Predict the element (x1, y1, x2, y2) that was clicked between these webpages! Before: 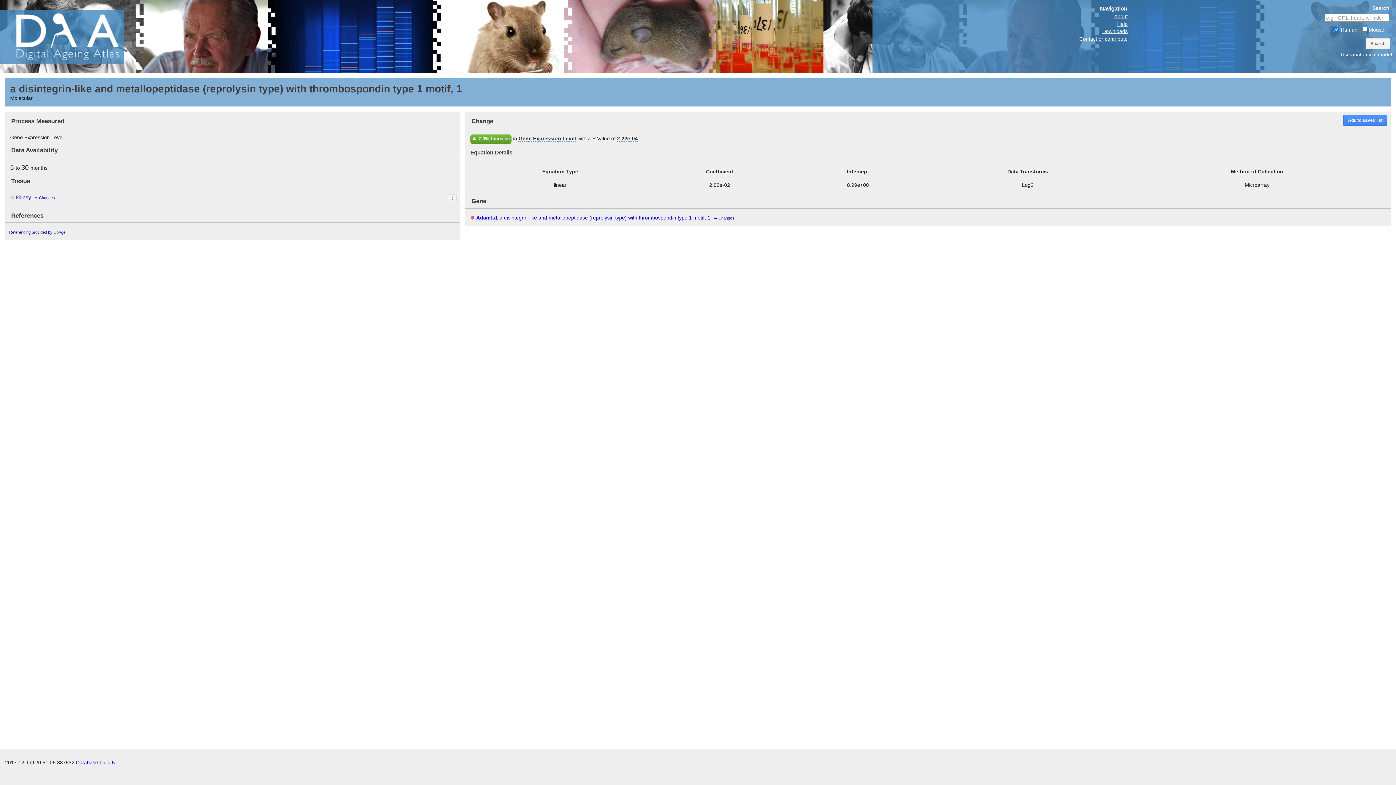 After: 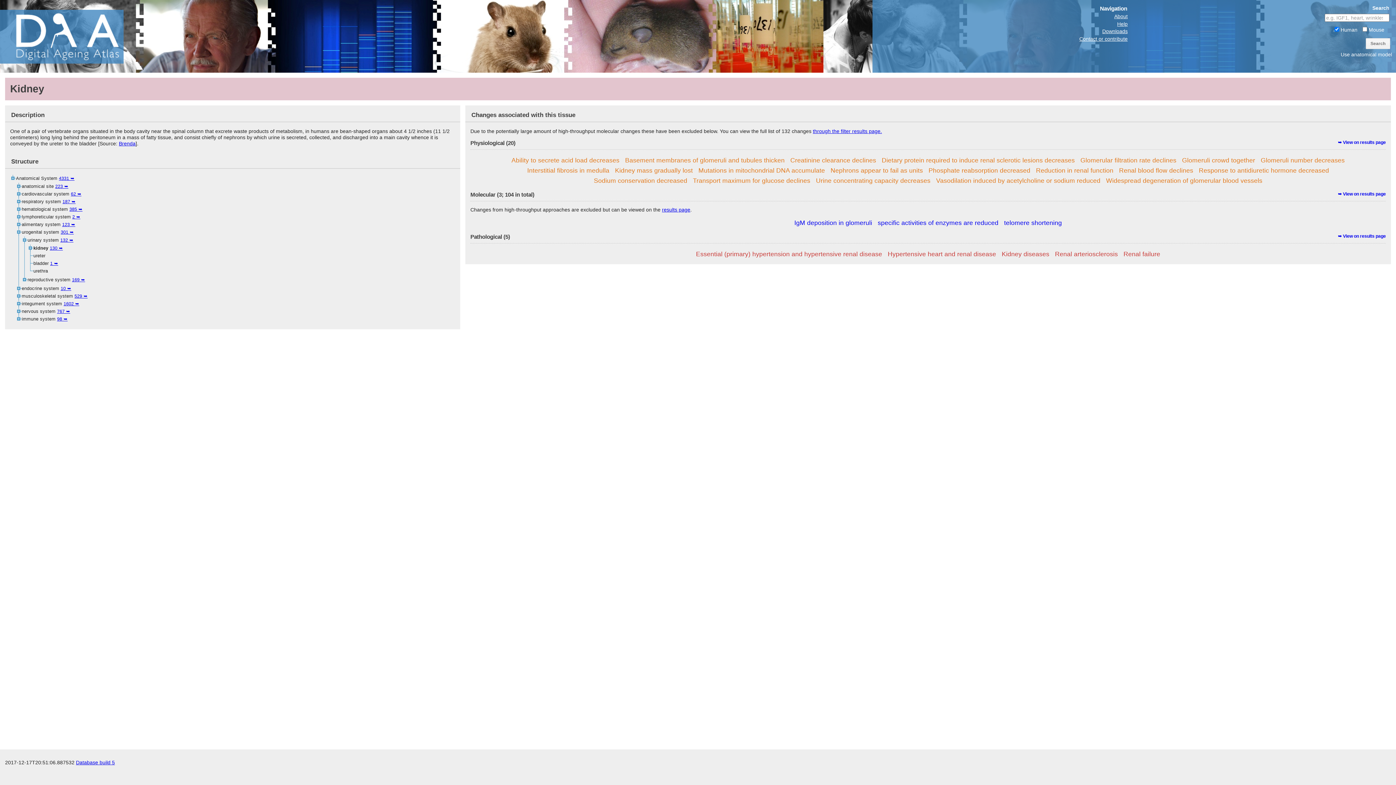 Action: bbox: (10, 194, 30, 200) label: kidney